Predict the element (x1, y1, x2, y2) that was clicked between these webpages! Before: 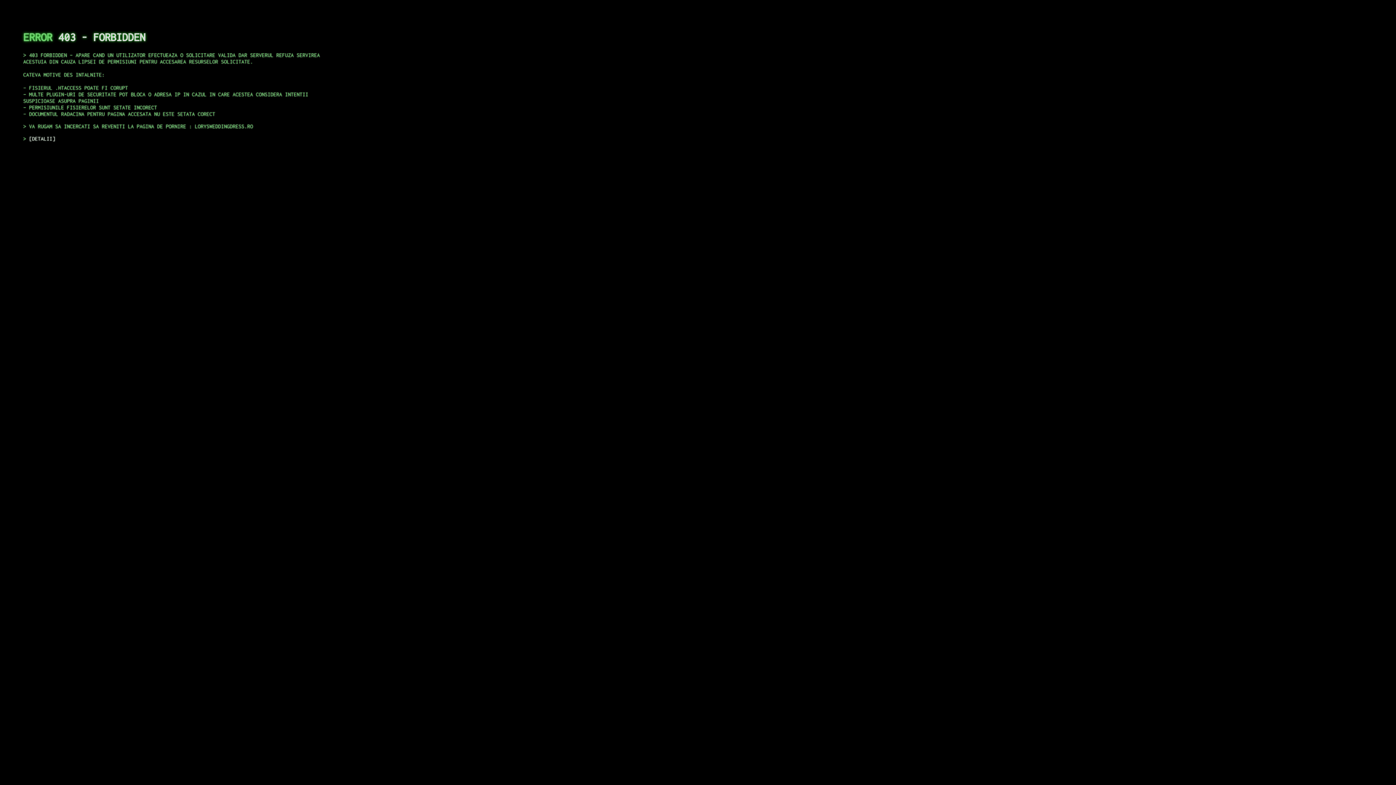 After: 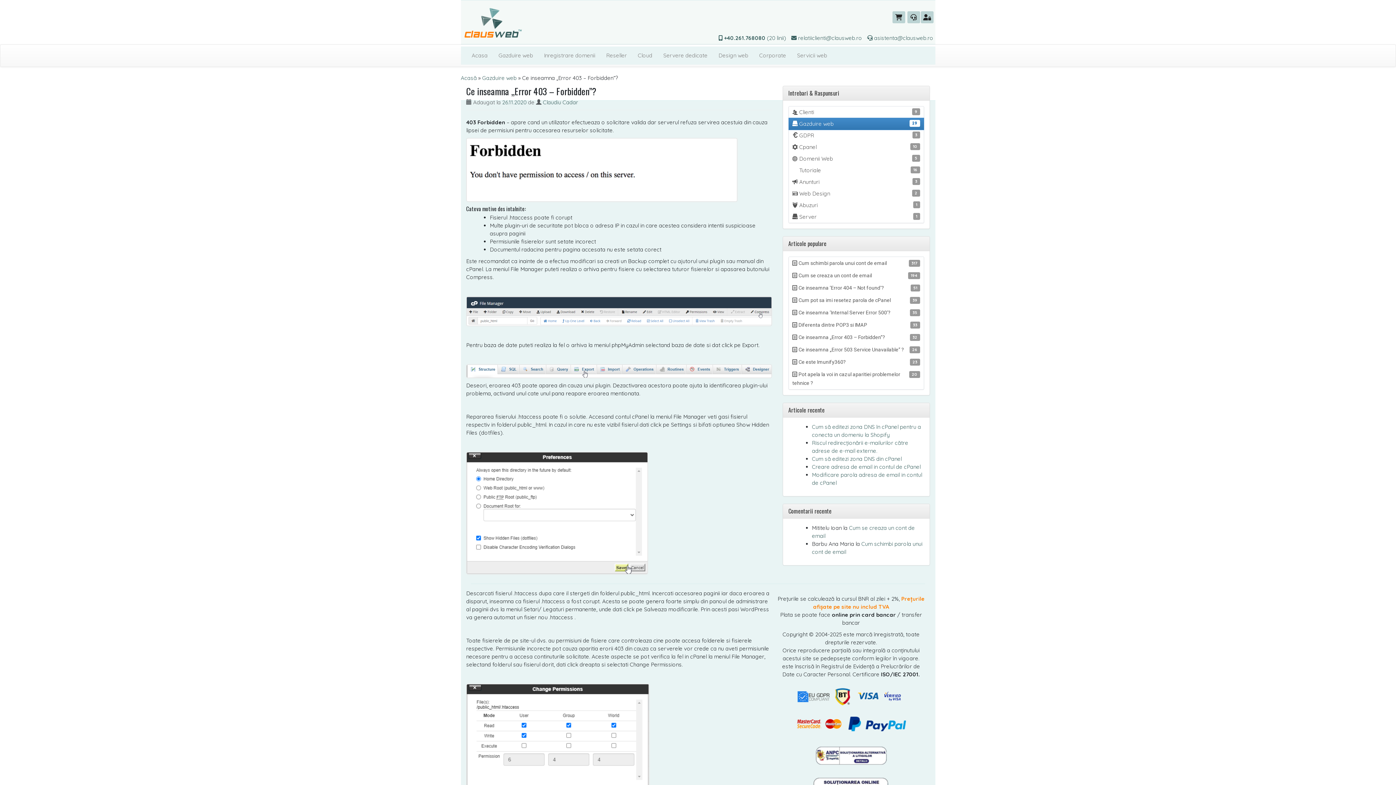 Action: bbox: (29, 135, 55, 141) label: DETALII